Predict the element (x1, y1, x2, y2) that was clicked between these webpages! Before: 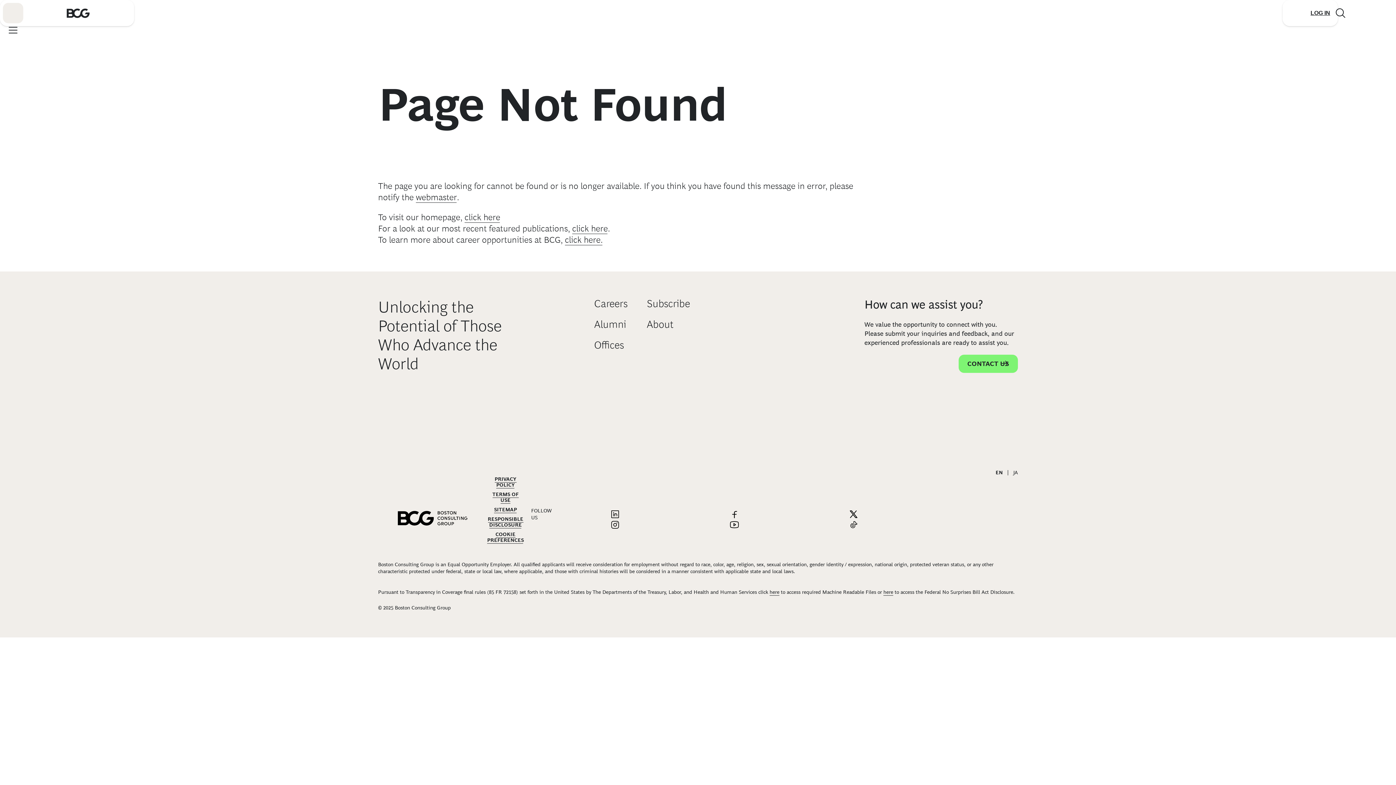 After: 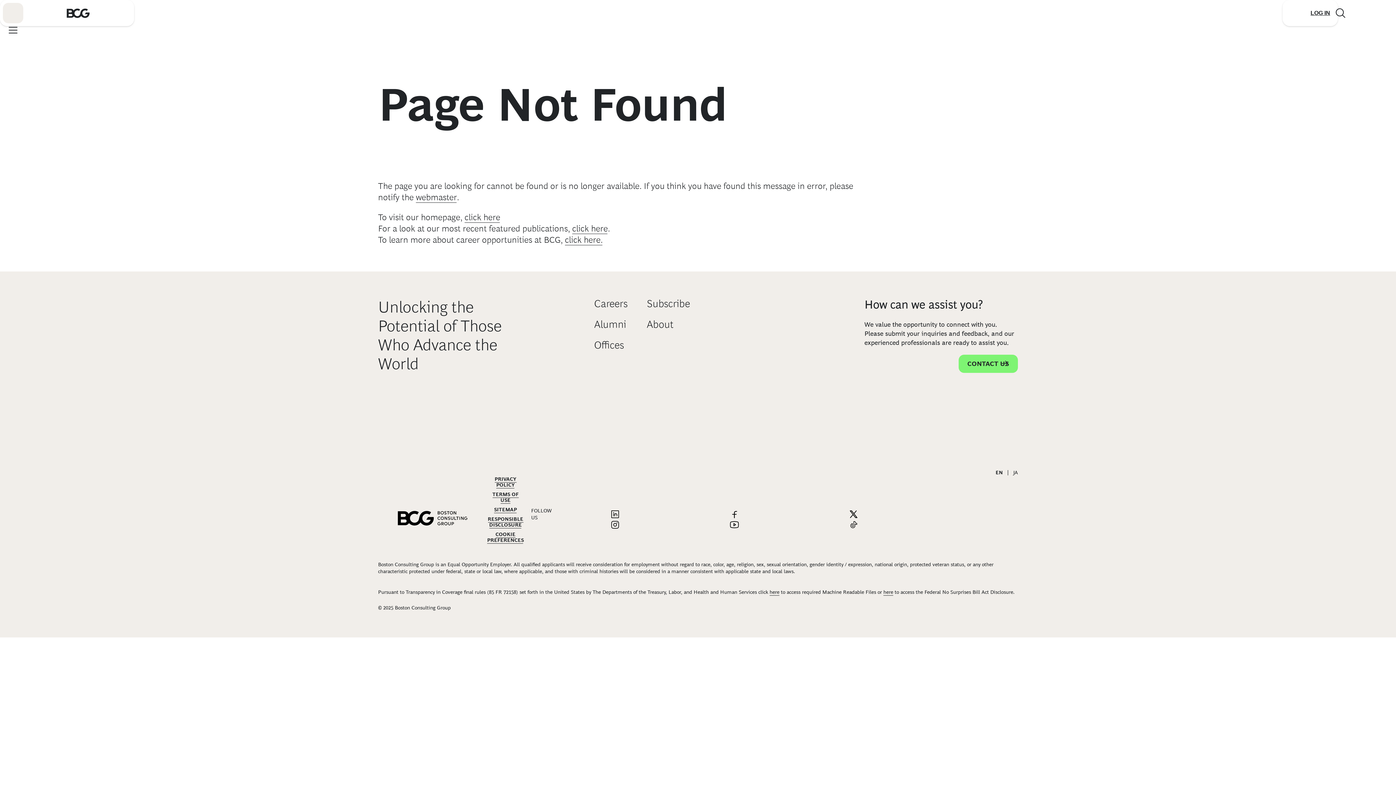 Action: label: Link to tiktok bbox: (799, 520, 908, 530)